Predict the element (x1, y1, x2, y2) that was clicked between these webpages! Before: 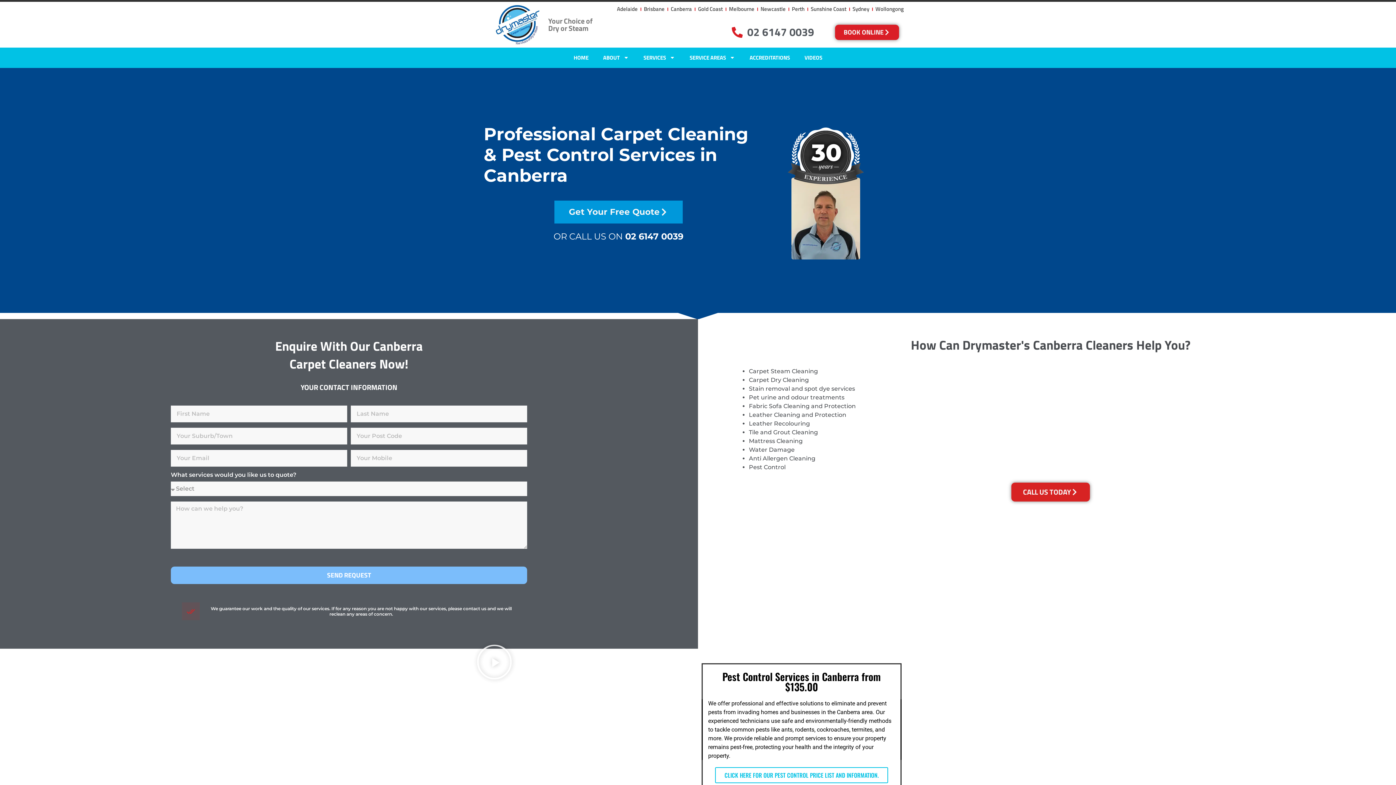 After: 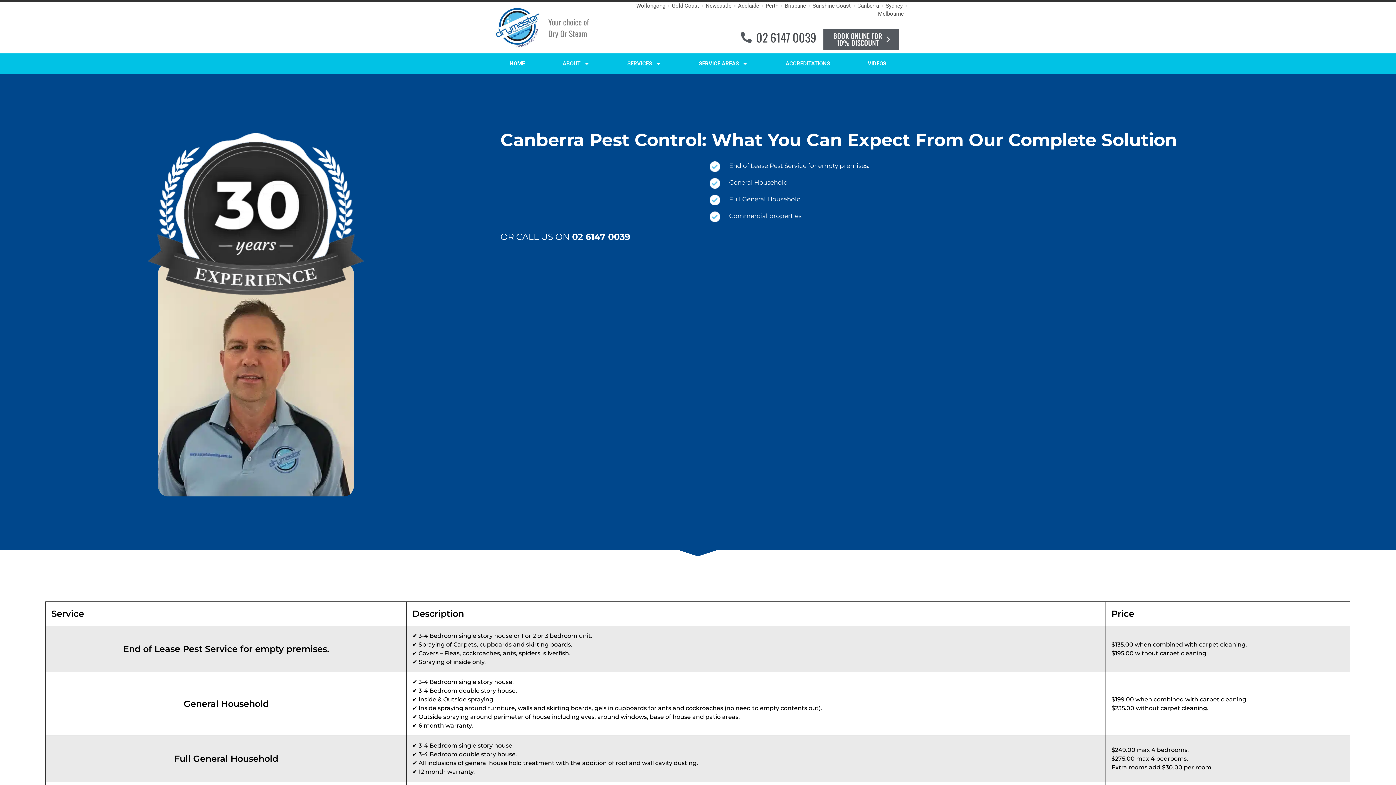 Action: label: CLICK HERE FOR OUR PEST CONTROL PRICE LIST AND INFORMATION. bbox: (715, 767, 888, 783)